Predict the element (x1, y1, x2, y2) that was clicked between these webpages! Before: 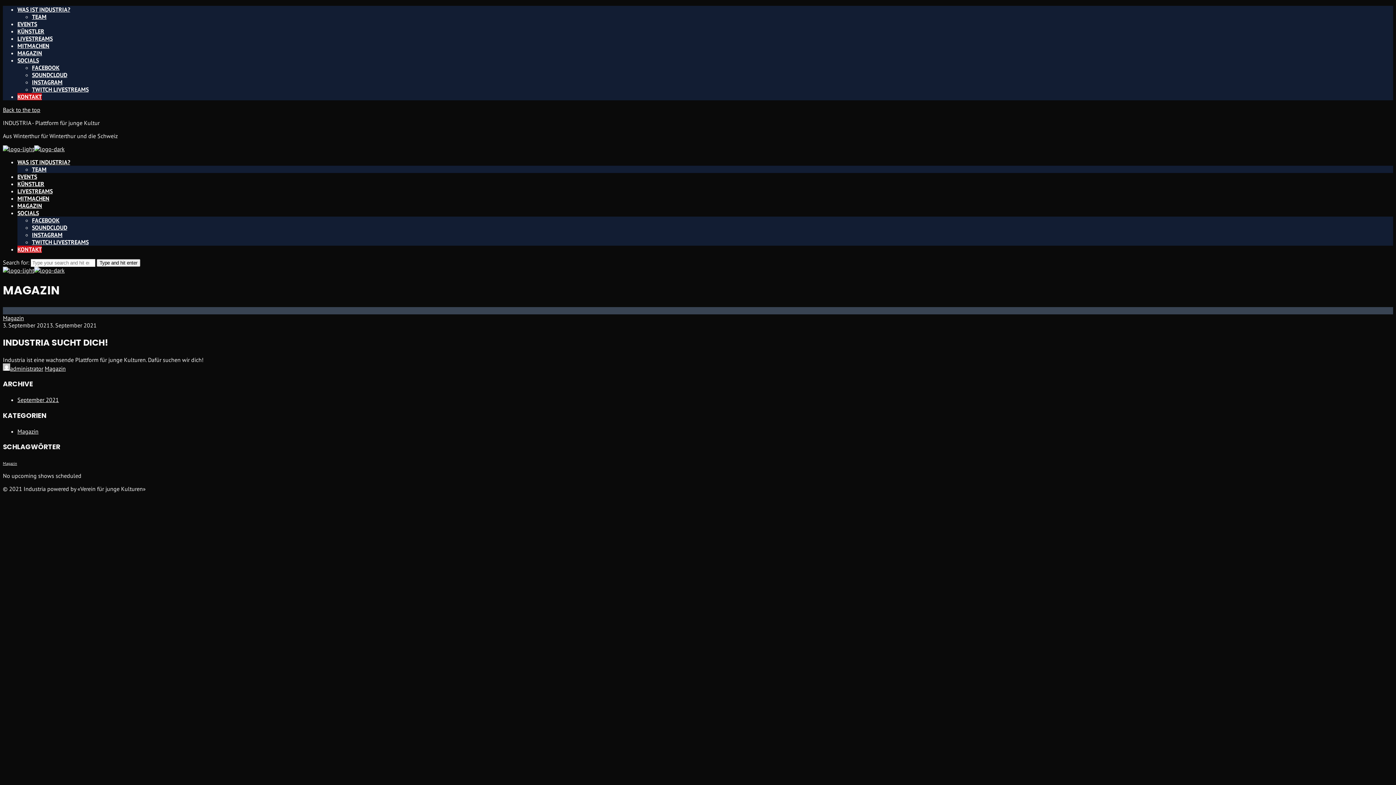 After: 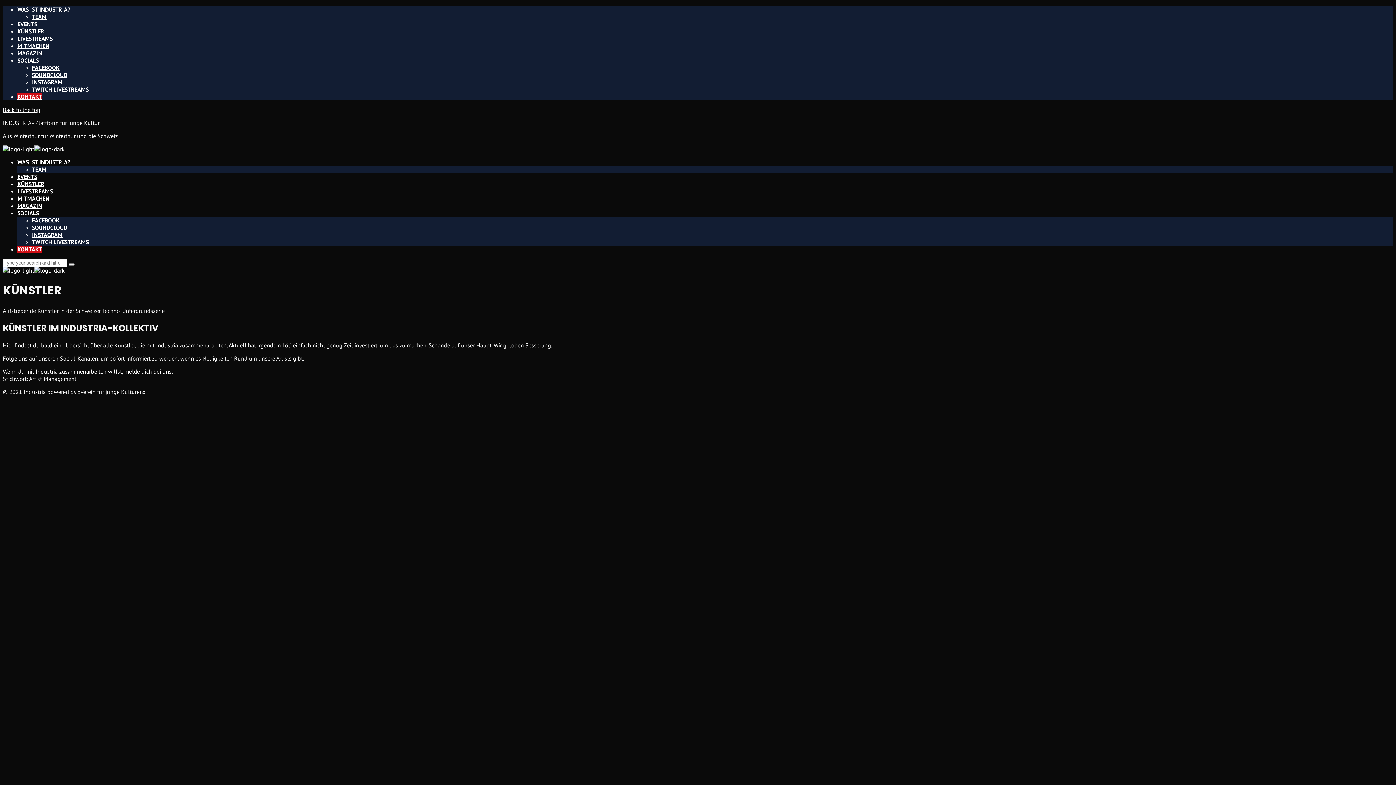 Action: label: KÜNSTLER bbox: (17, 180, 44, 187)